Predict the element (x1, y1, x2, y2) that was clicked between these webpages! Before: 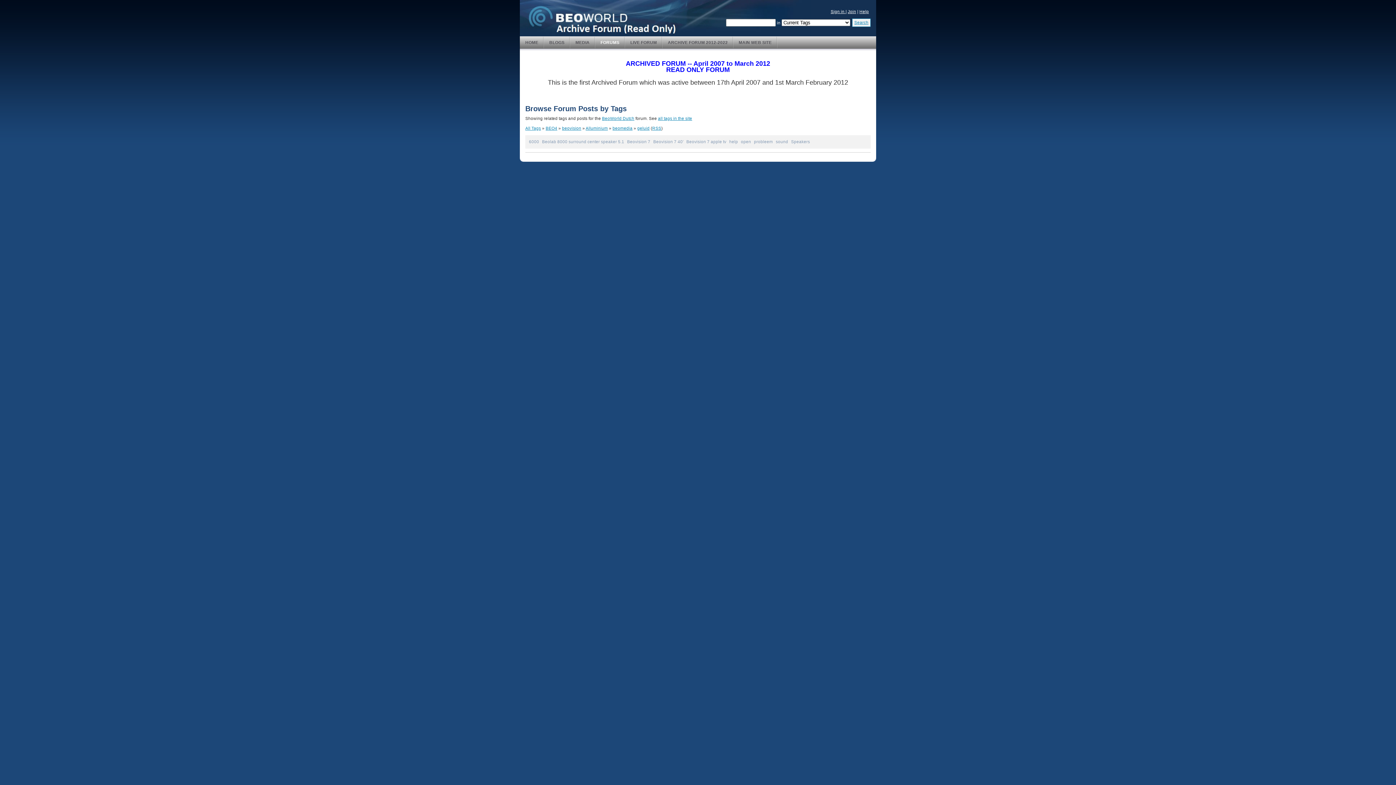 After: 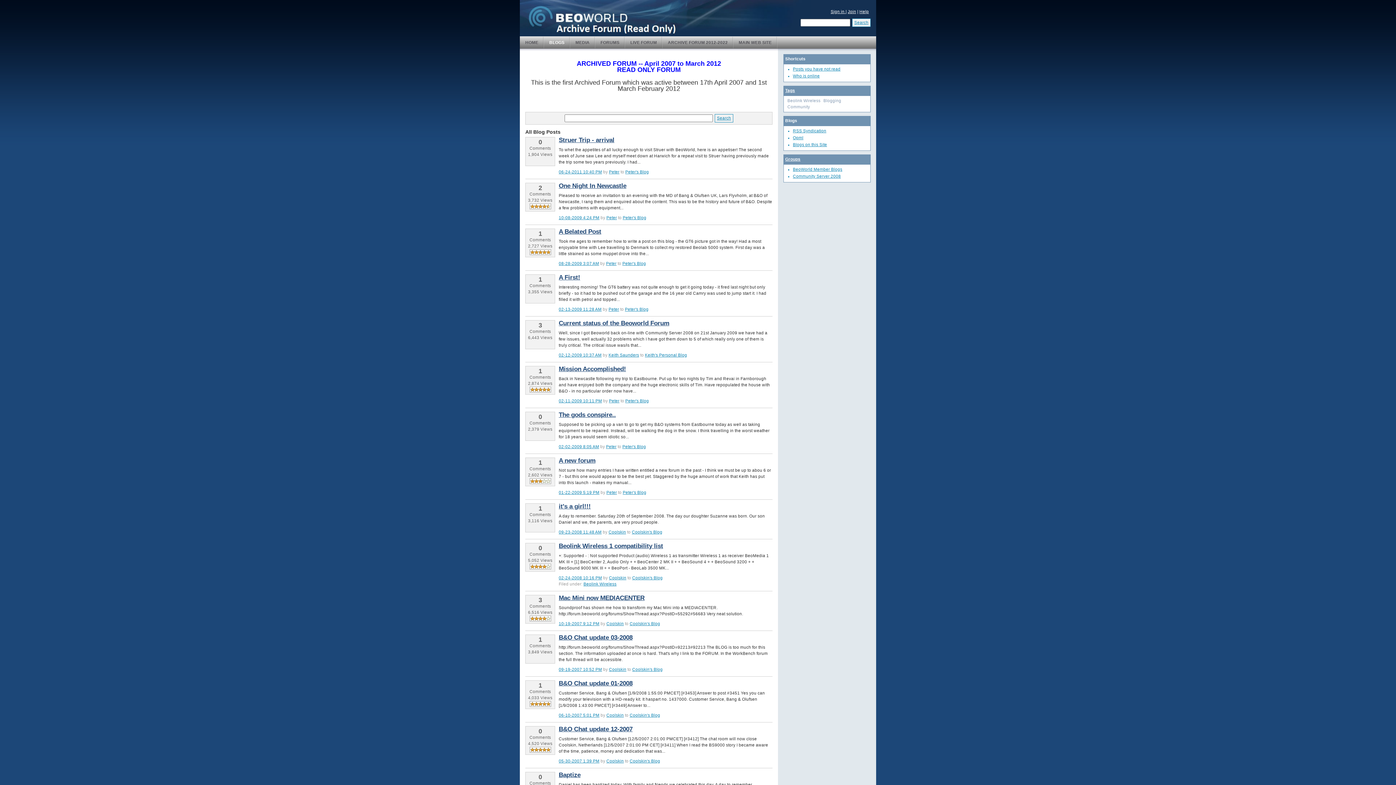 Action: label: BLOGS bbox: (544, 37, 570, 47)